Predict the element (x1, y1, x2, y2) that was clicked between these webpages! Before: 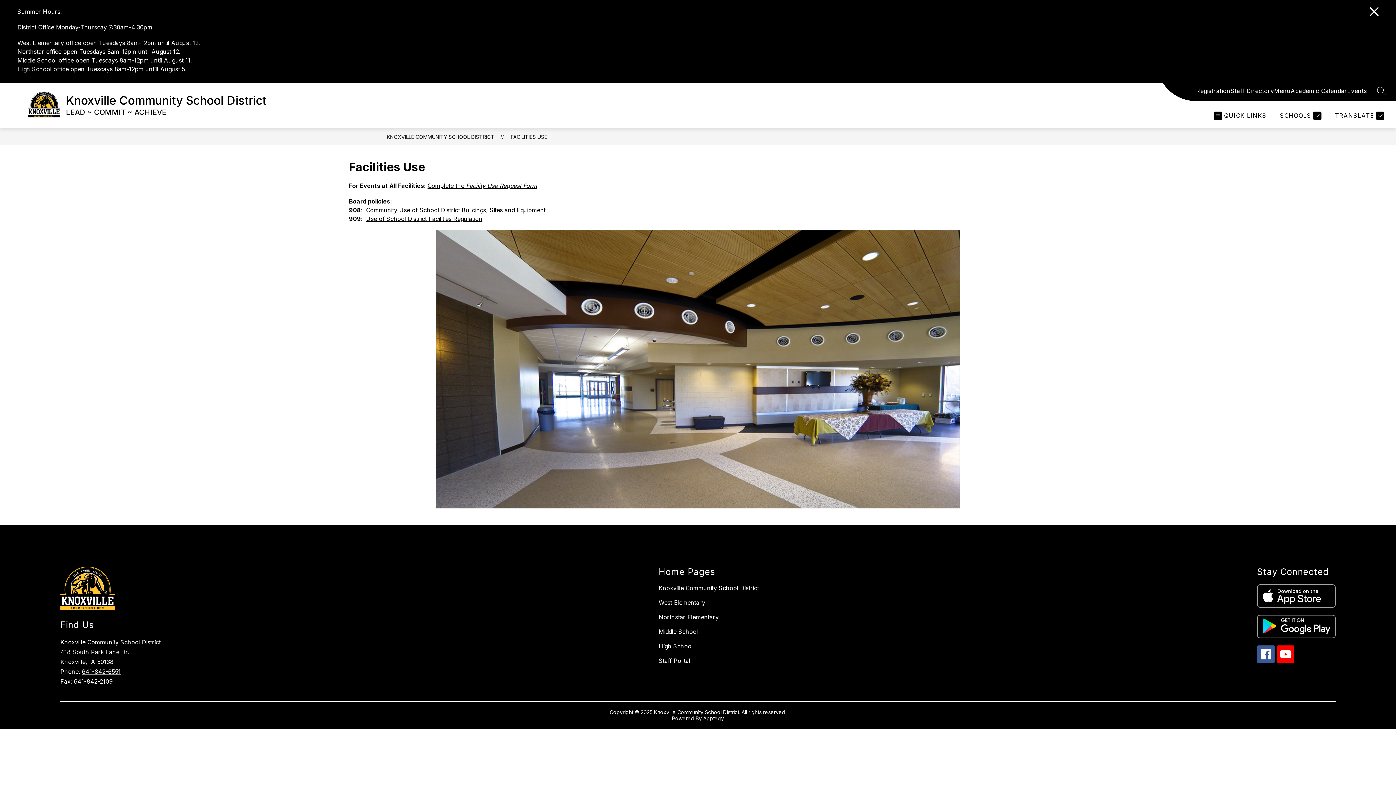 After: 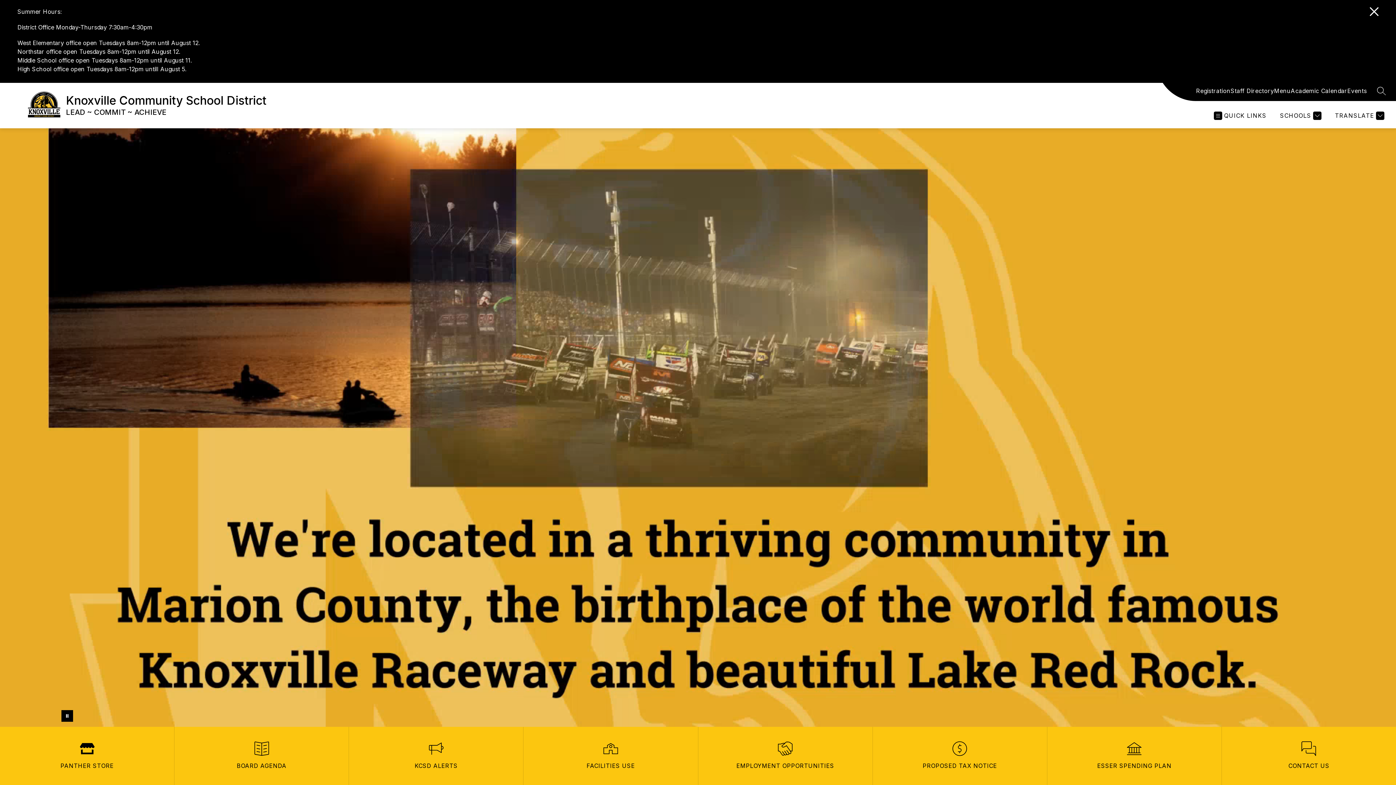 Action: label: KNOXVILLE COMMUNITY SCHOOL DISTRICT bbox: (386, 133, 494, 140)